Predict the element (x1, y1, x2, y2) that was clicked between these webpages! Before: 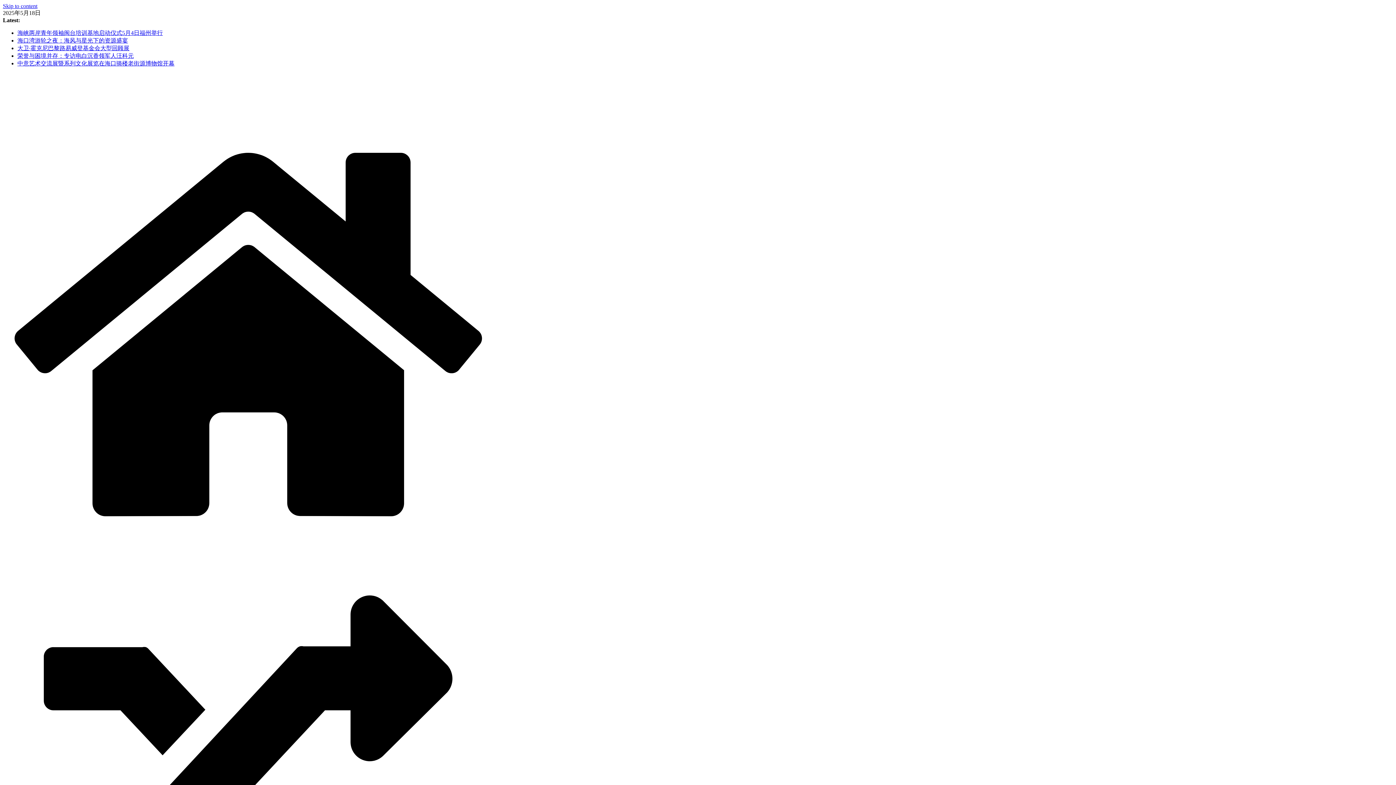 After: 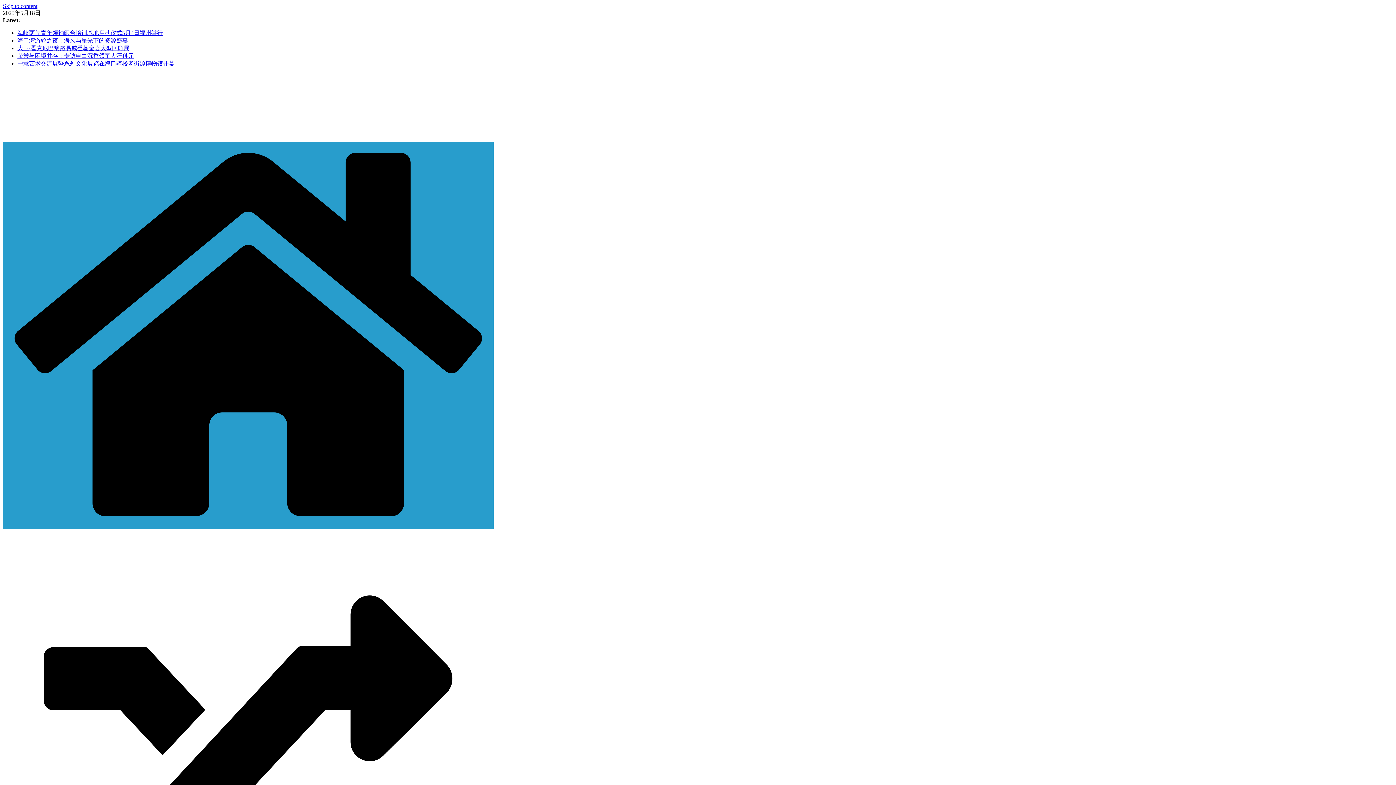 Action: bbox: (2, 101, 133, 107)